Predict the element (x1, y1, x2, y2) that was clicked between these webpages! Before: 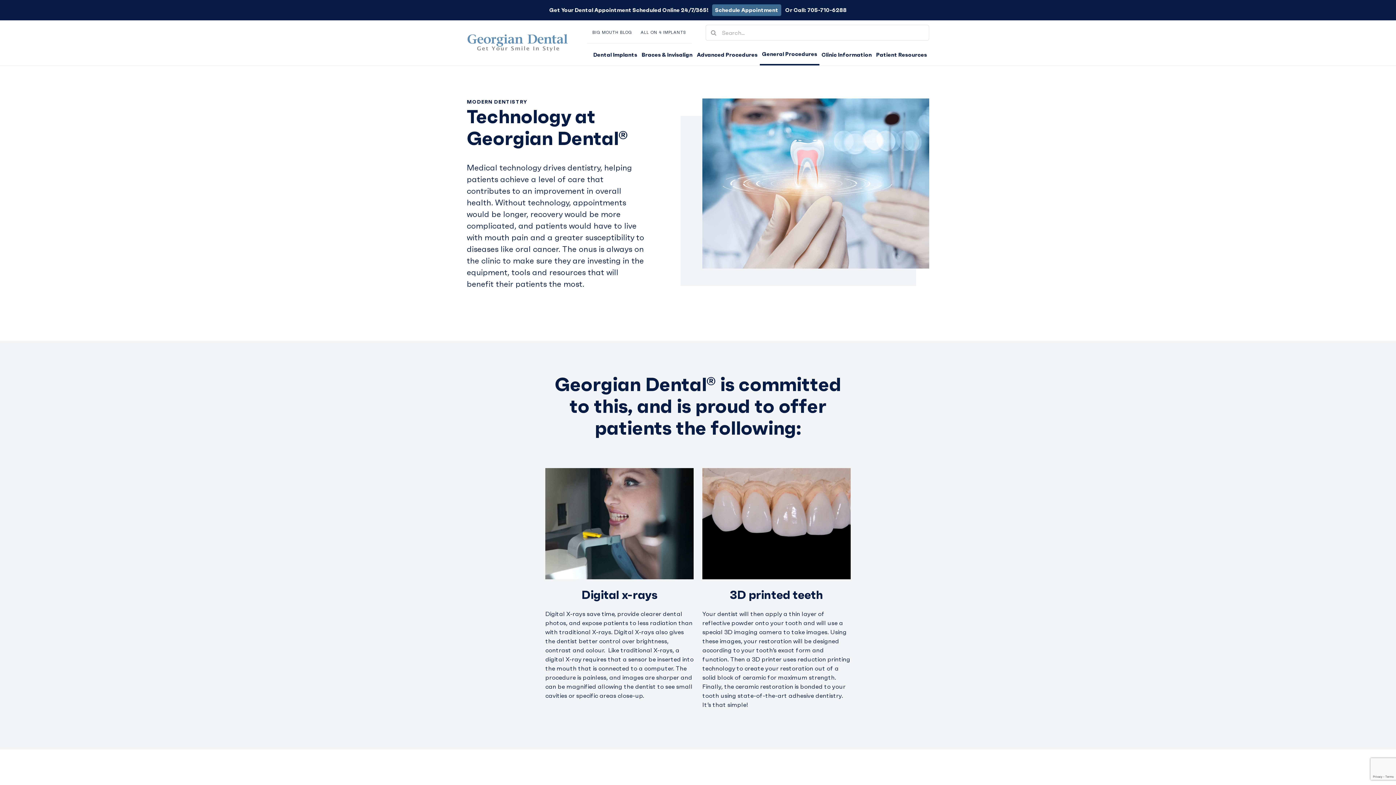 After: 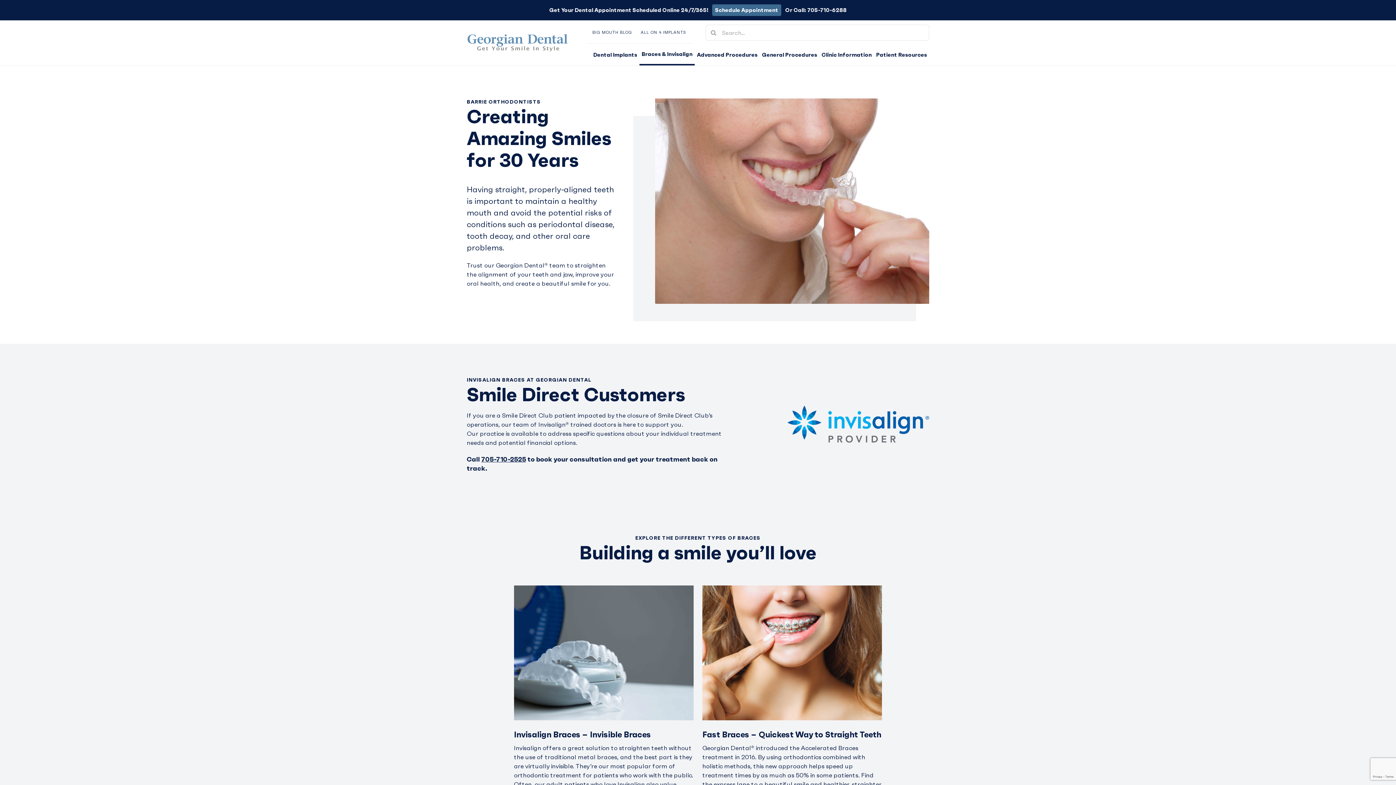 Action: bbox: (639, 43, 694, 65) label: Braces & Invisalign